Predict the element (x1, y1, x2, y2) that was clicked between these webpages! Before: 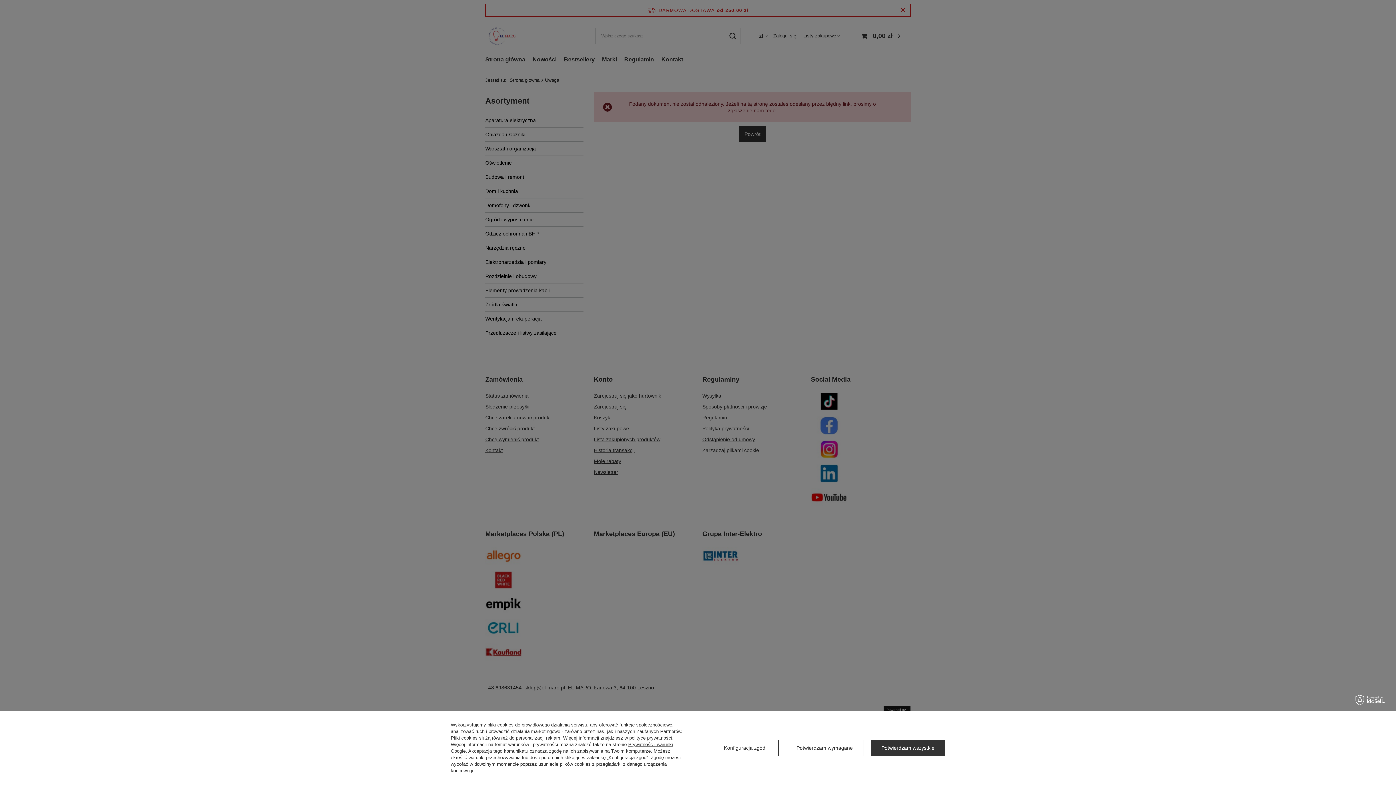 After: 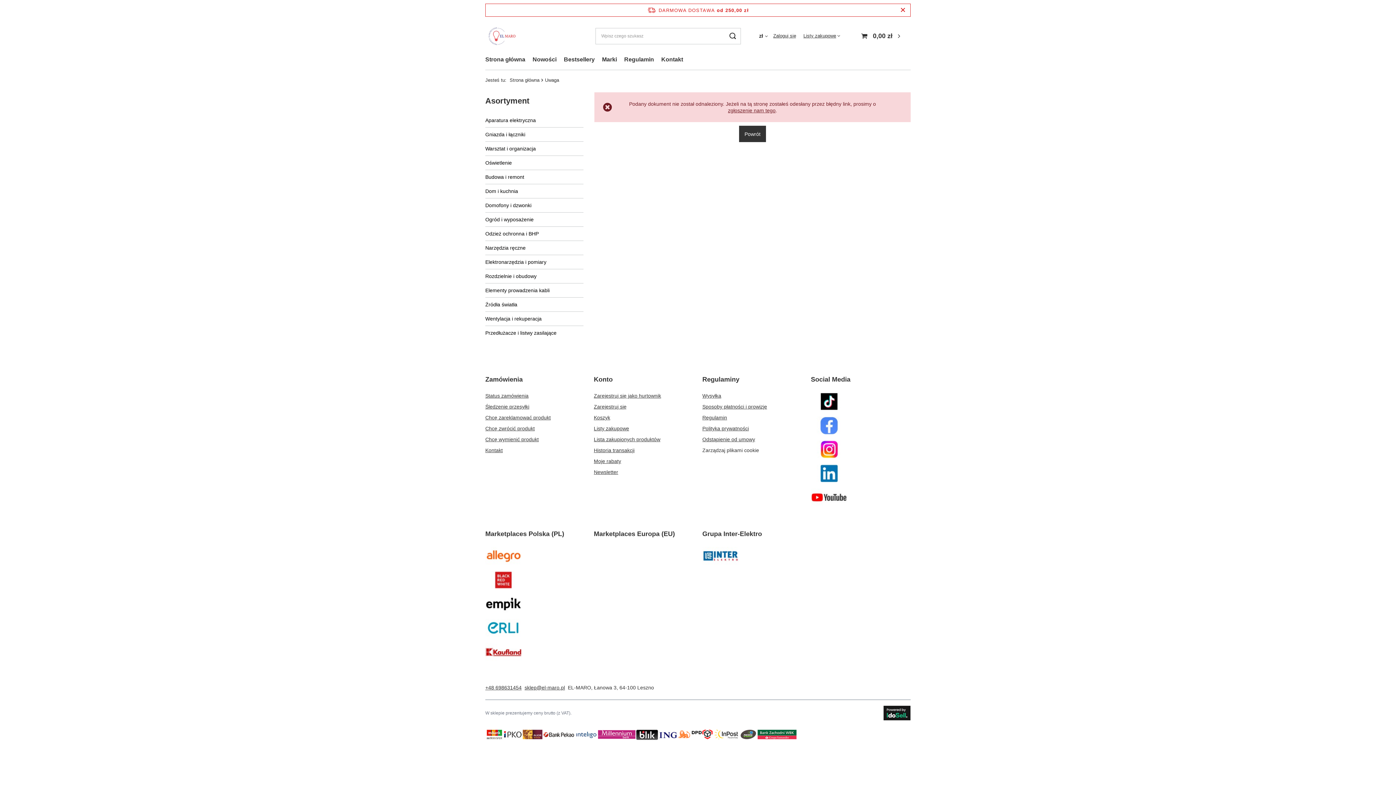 Action: bbox: (786, 740, 863, 756) label: Potwierdzam wymagane